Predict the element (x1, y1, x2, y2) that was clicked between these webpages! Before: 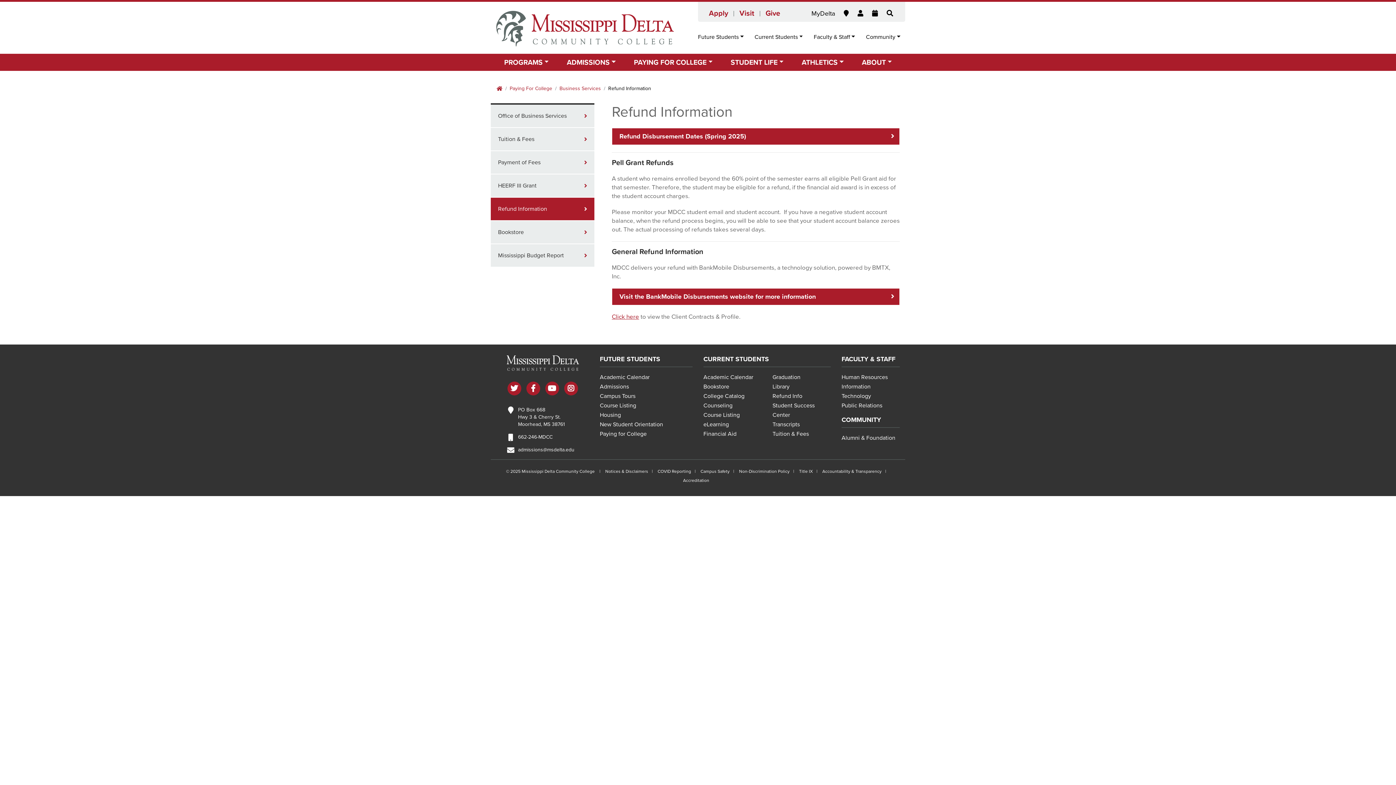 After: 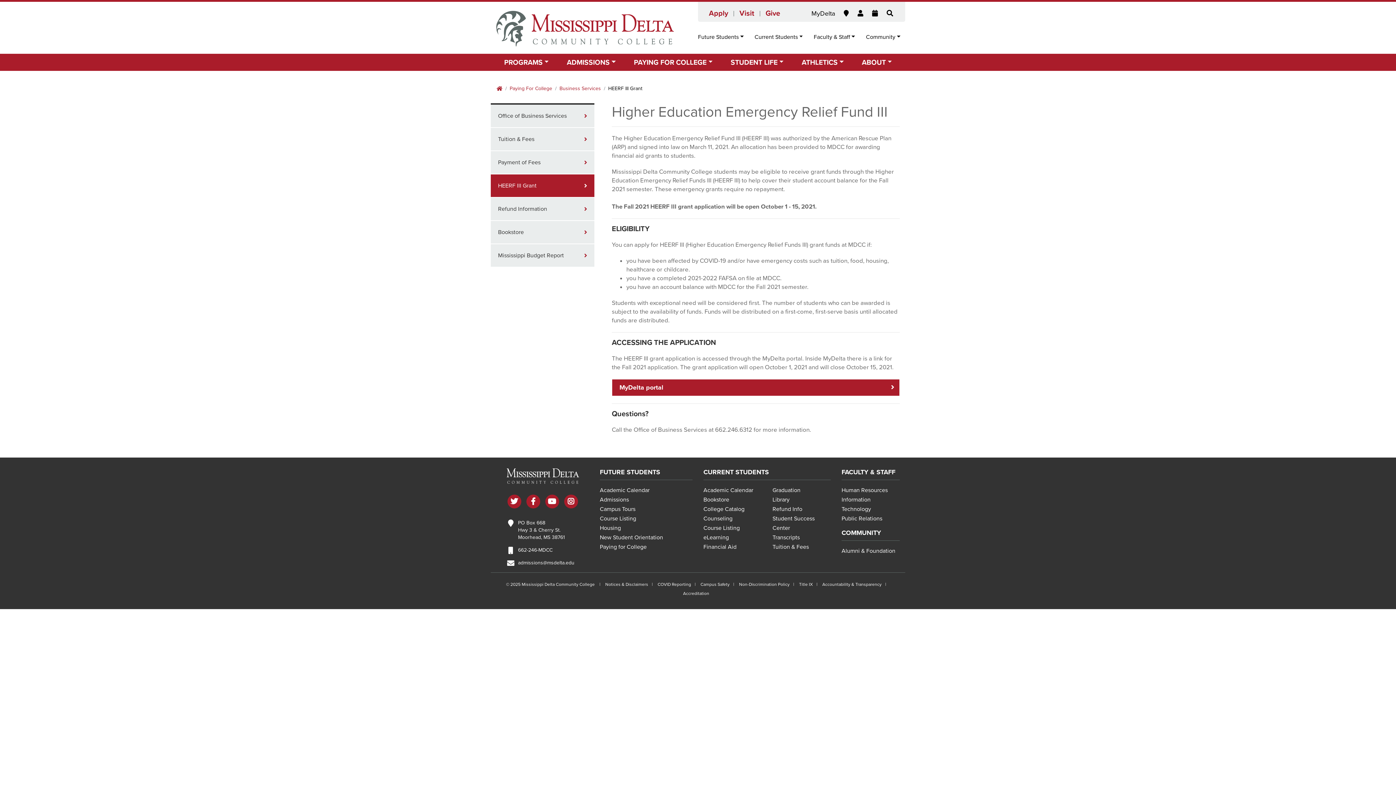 Action: label: HEERF III Grant bbox: (490, 174, 594, 197)